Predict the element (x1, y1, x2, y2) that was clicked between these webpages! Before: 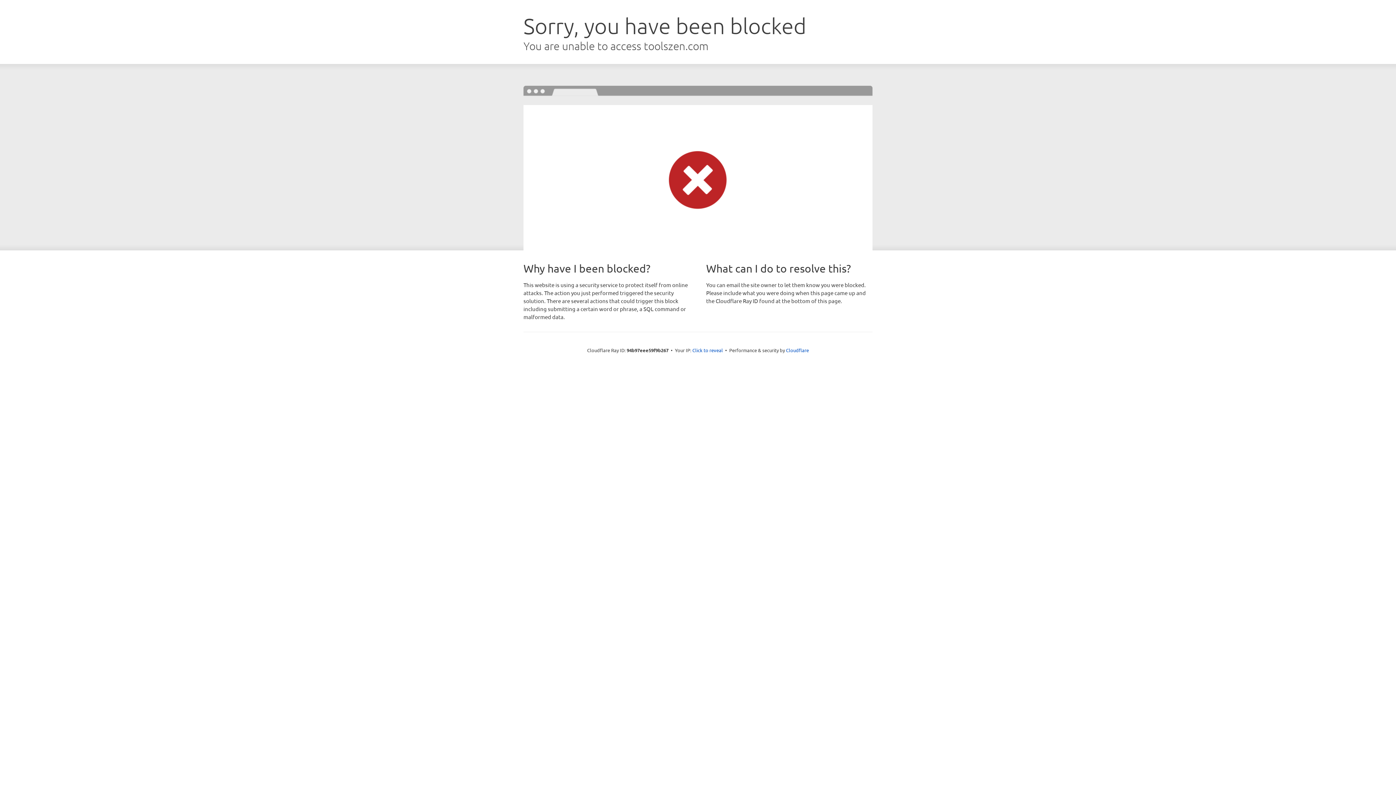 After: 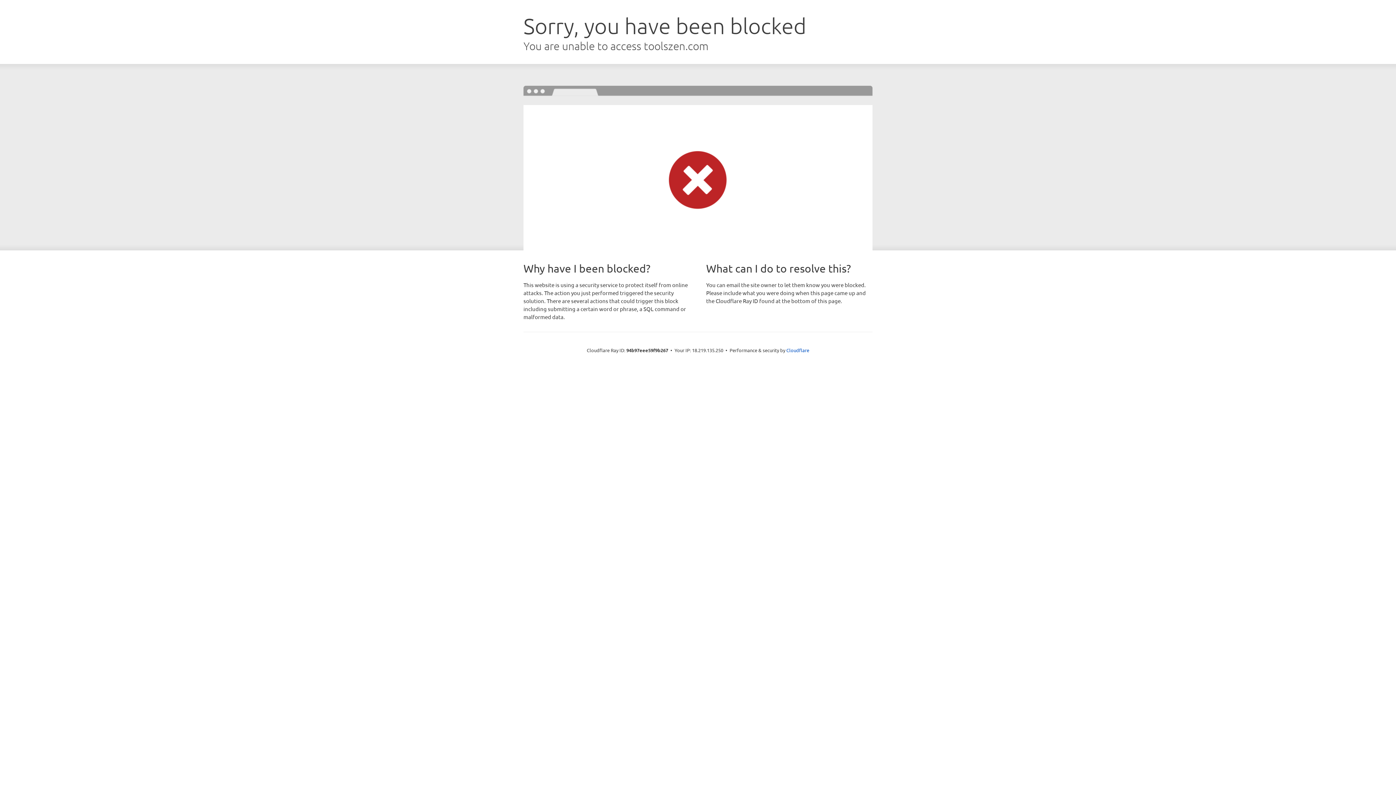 Action: bbox: (692, 346, 723, 353) label: Click to reveal